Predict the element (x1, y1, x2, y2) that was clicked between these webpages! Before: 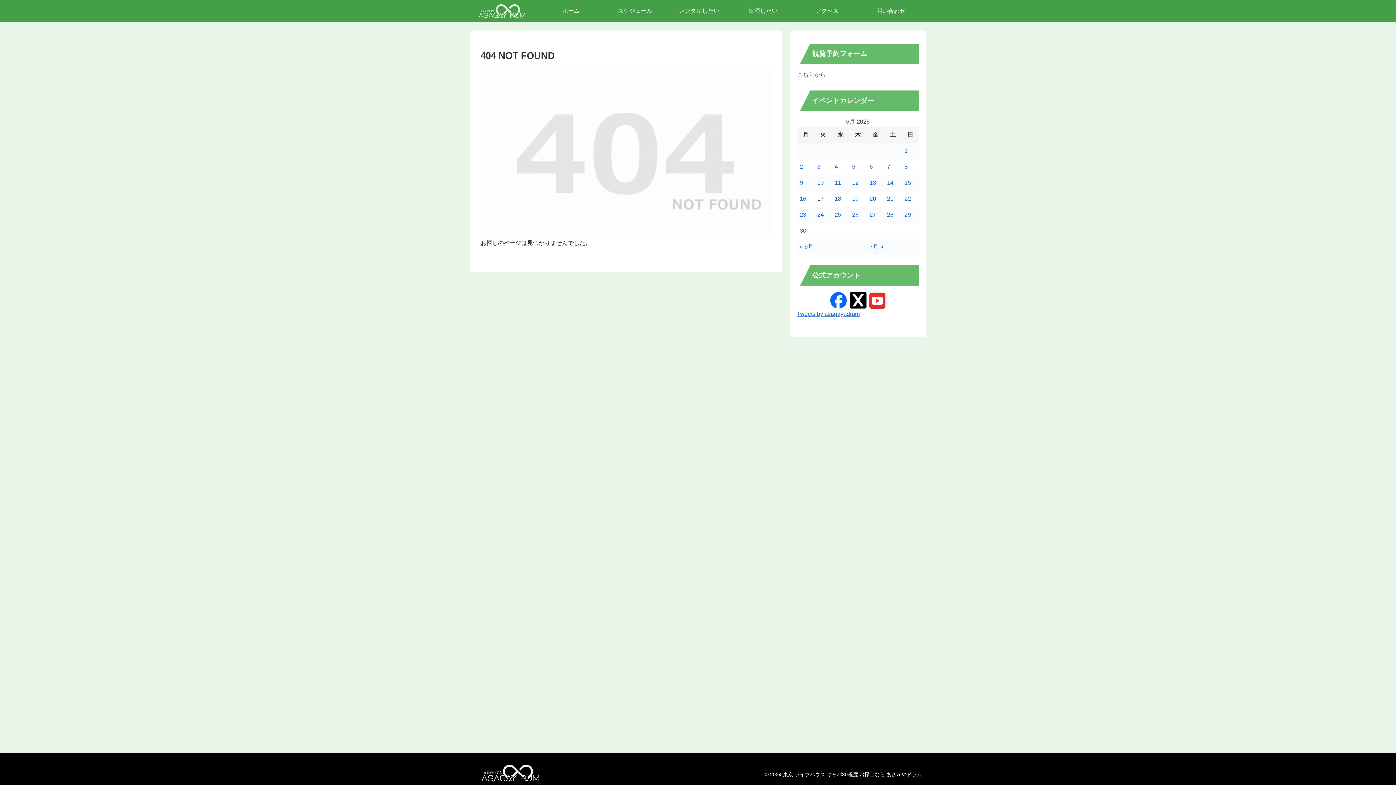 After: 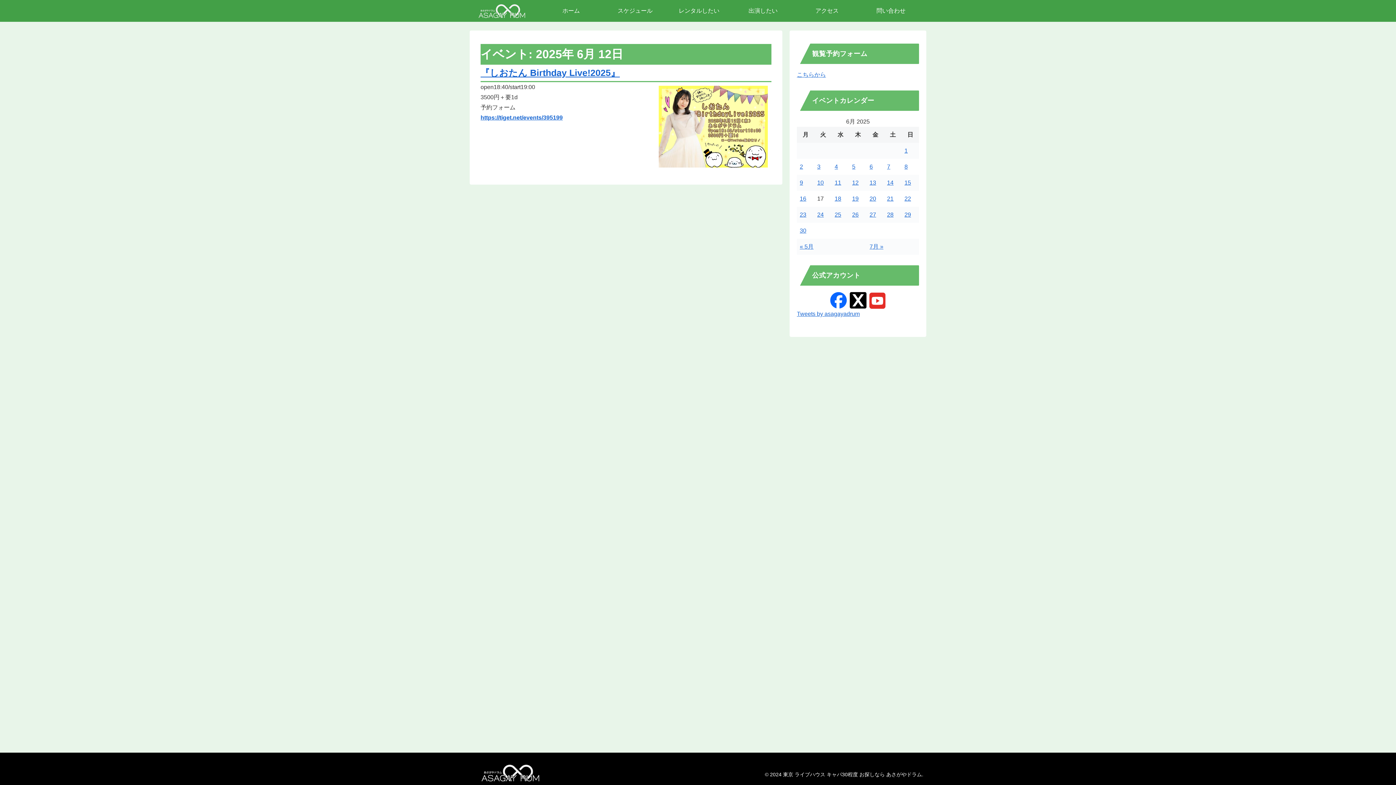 Action: bbox: (852, 179, 858, 185) label: 12